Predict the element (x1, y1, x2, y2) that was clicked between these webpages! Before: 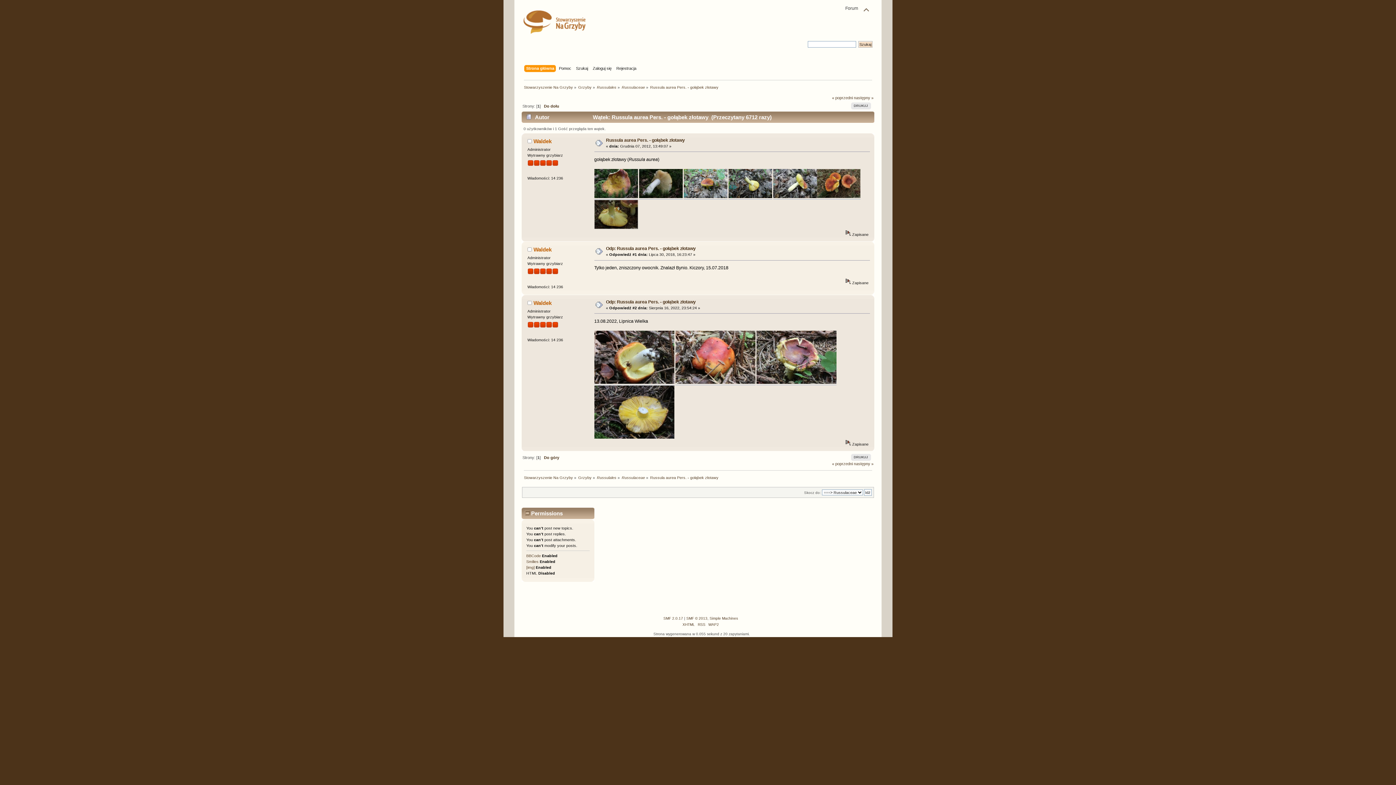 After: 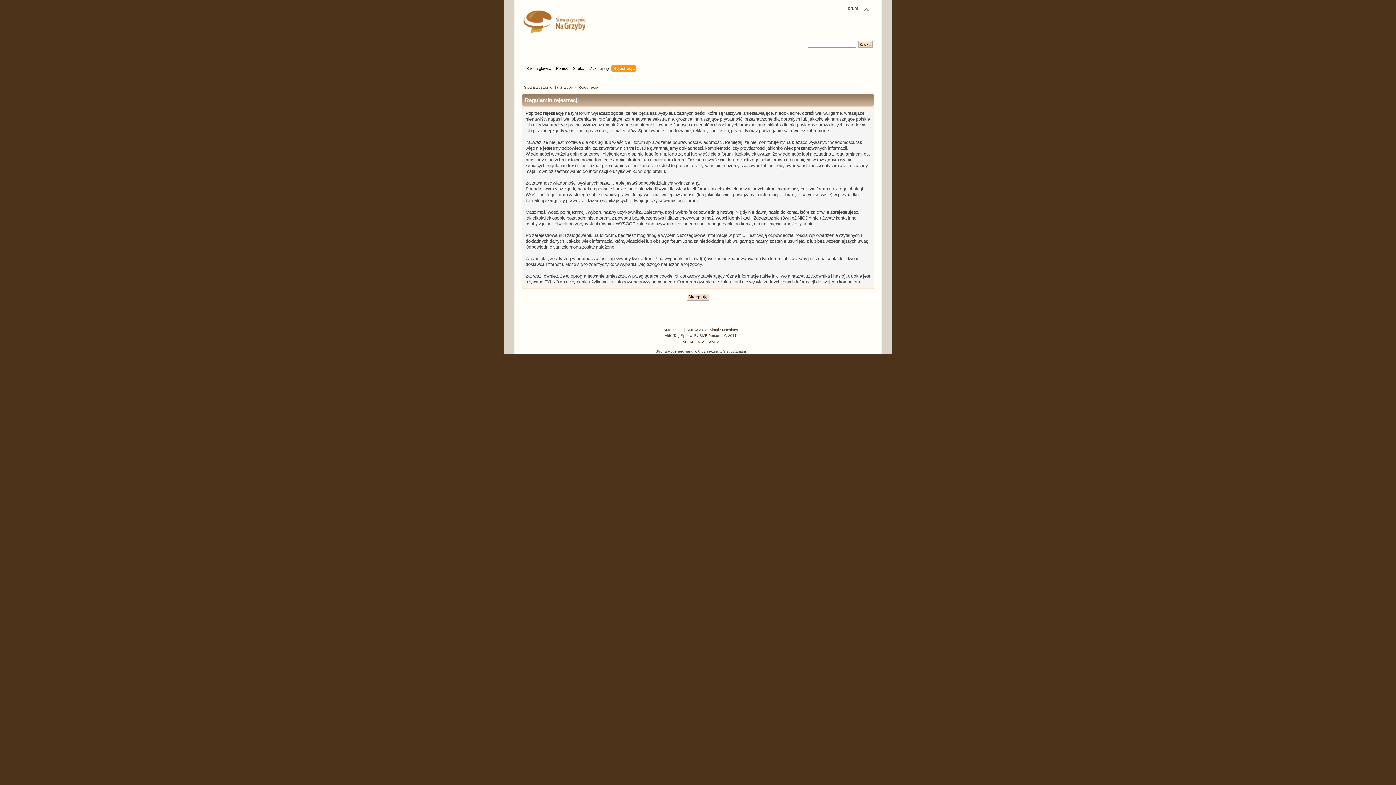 Action: label: Rejestracja bbox: (616, 65, 638, 73)